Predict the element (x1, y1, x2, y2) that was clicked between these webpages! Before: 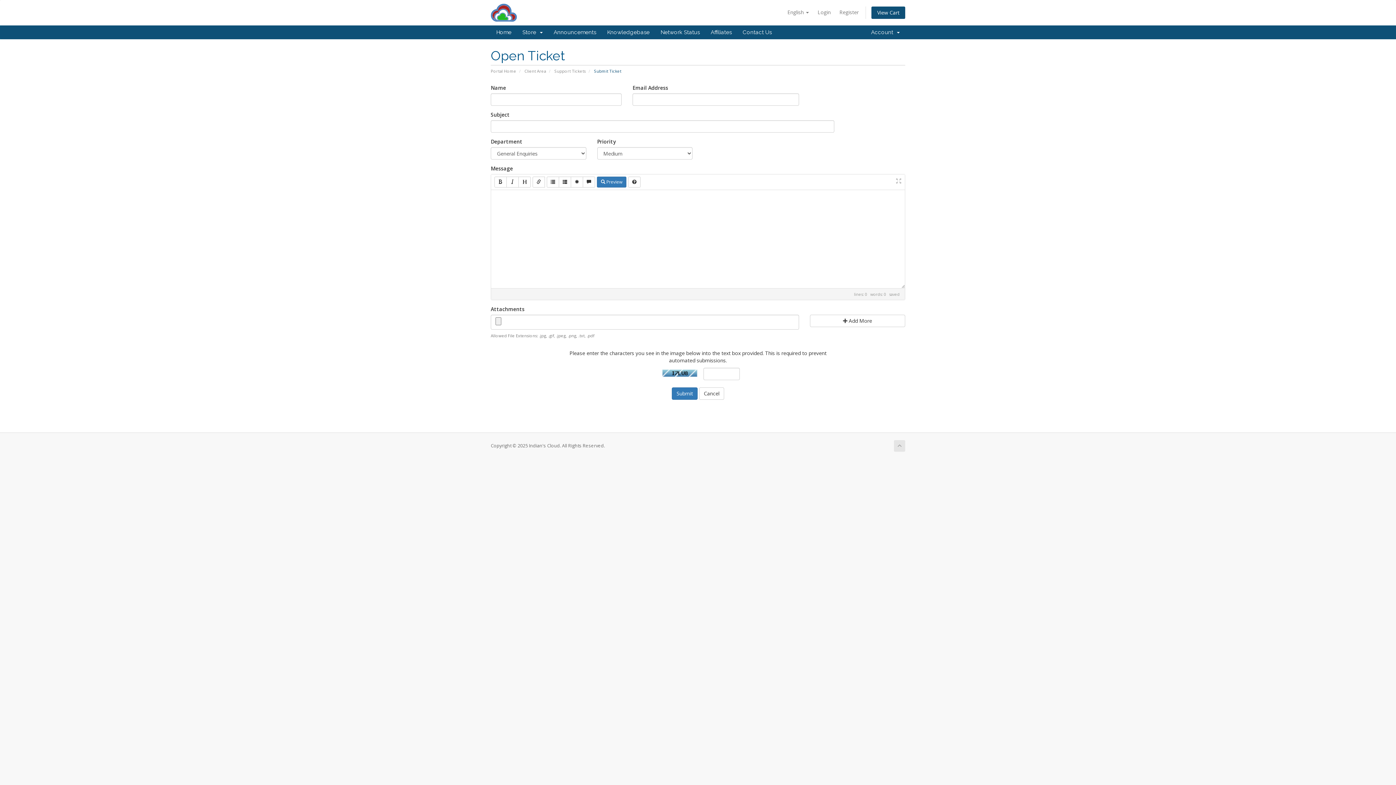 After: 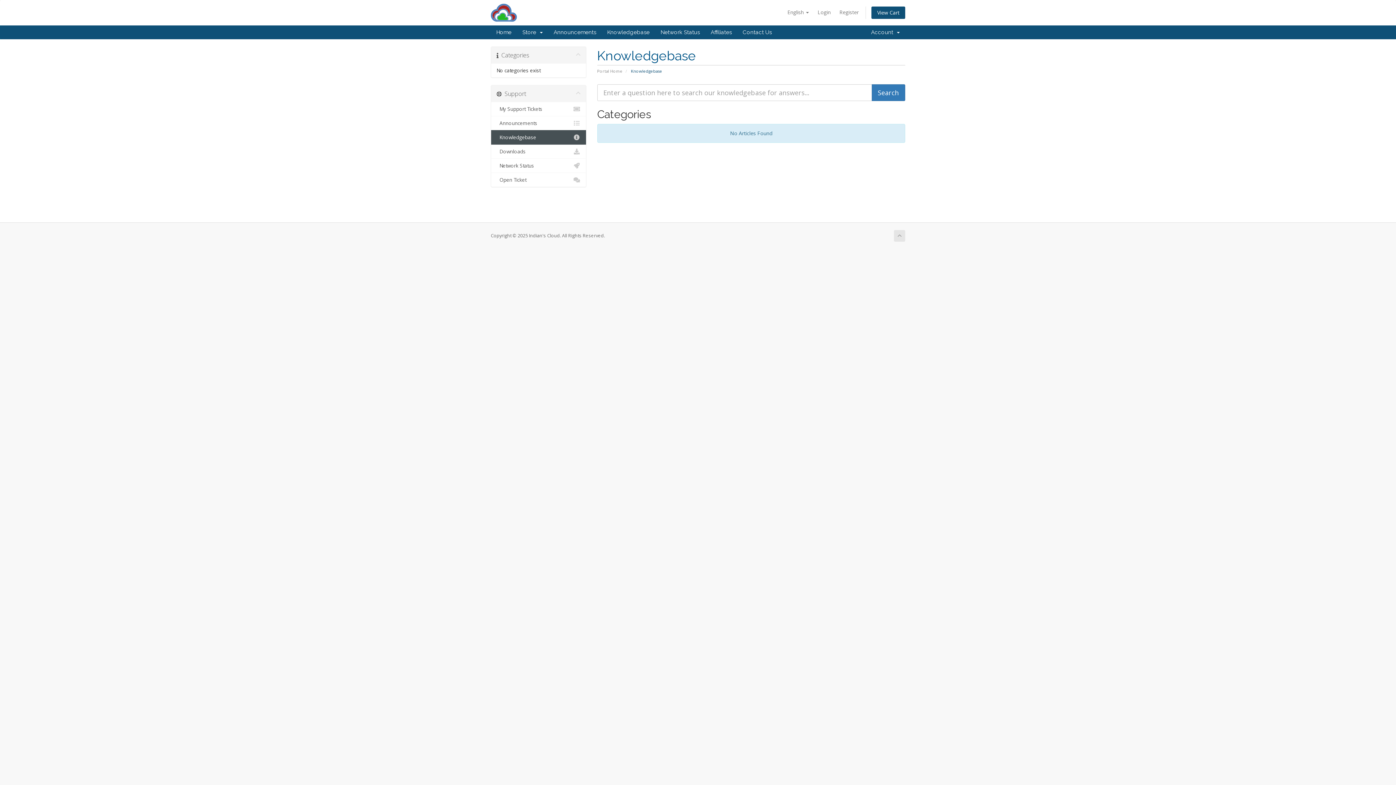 Action: label: Knowledgebase bbox: (601, 25, 655, 39)